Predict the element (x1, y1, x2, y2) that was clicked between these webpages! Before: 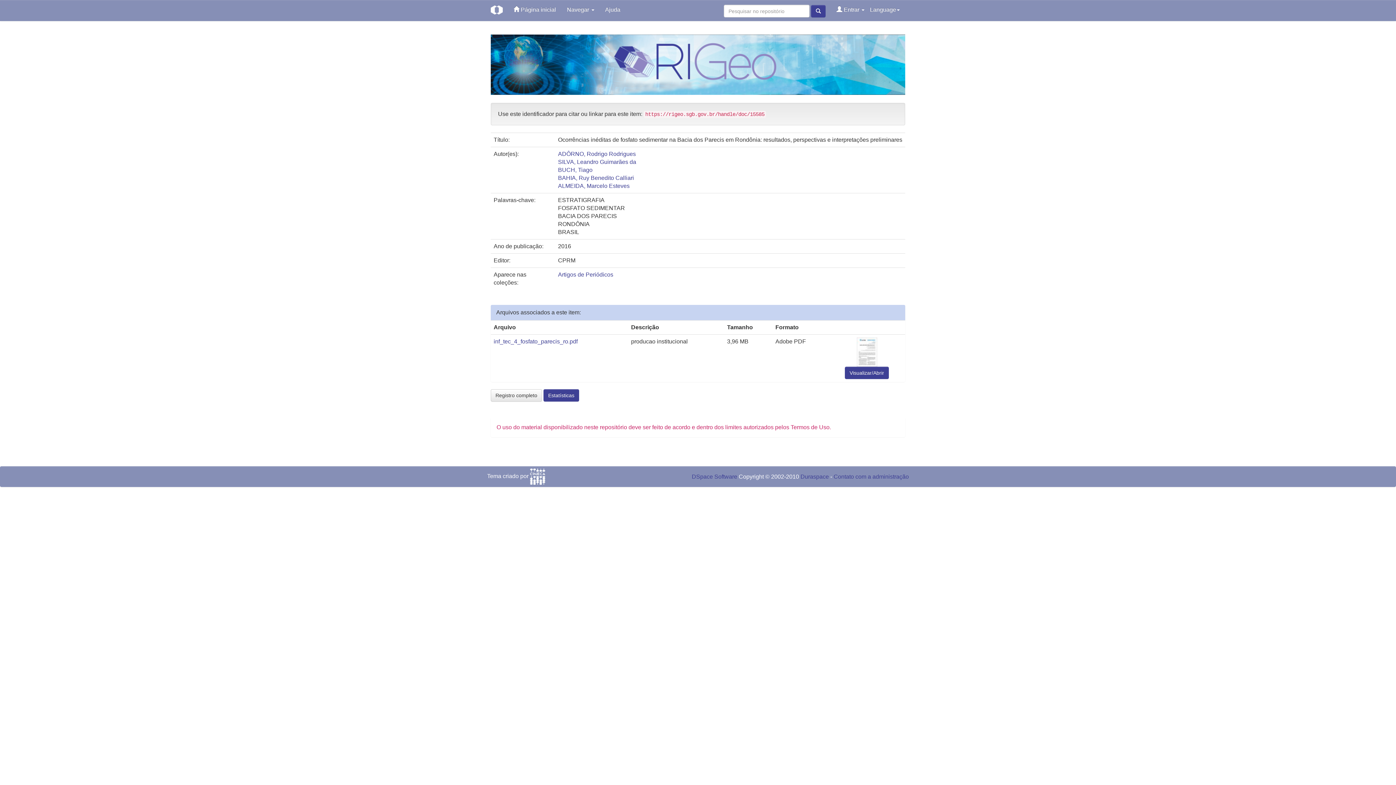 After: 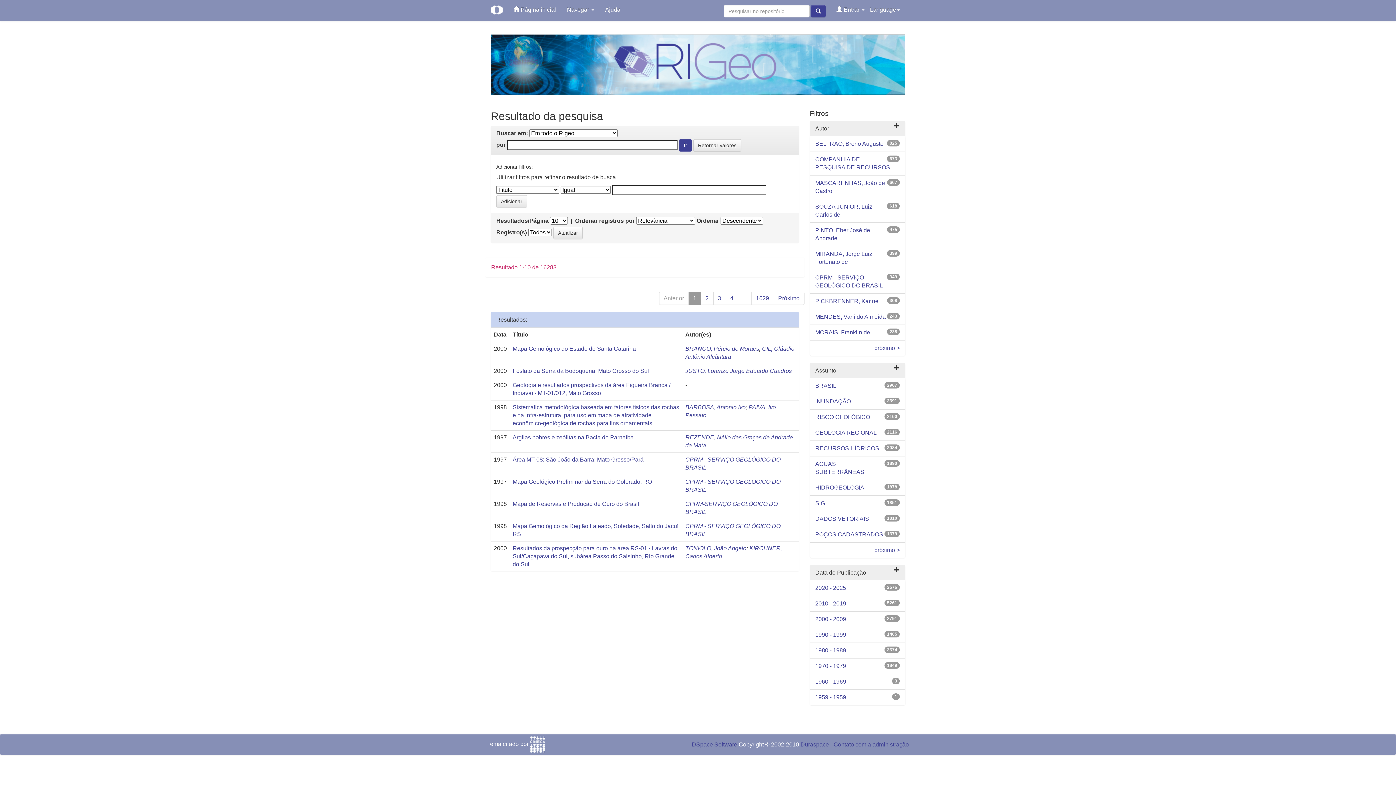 Action: bbox: (811, 4, 825, 17)